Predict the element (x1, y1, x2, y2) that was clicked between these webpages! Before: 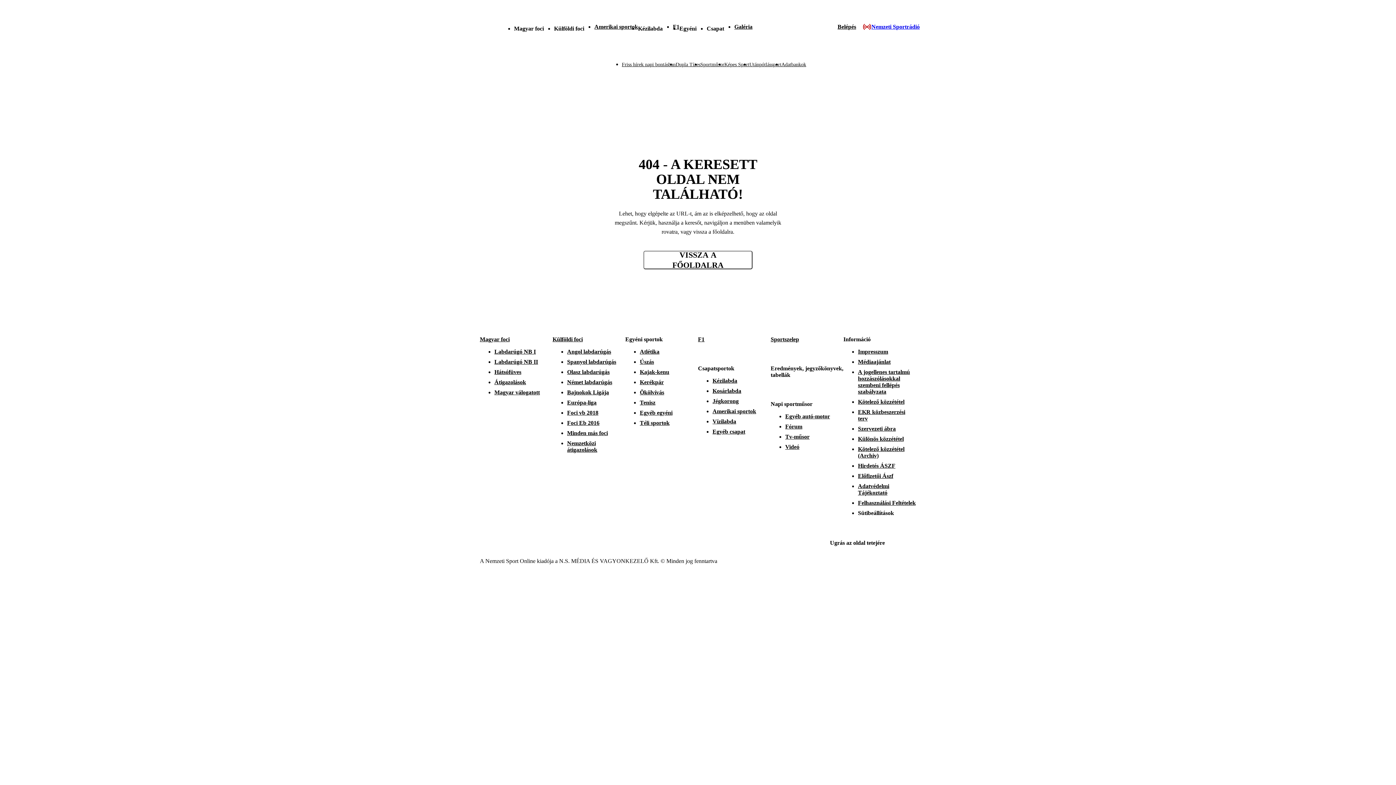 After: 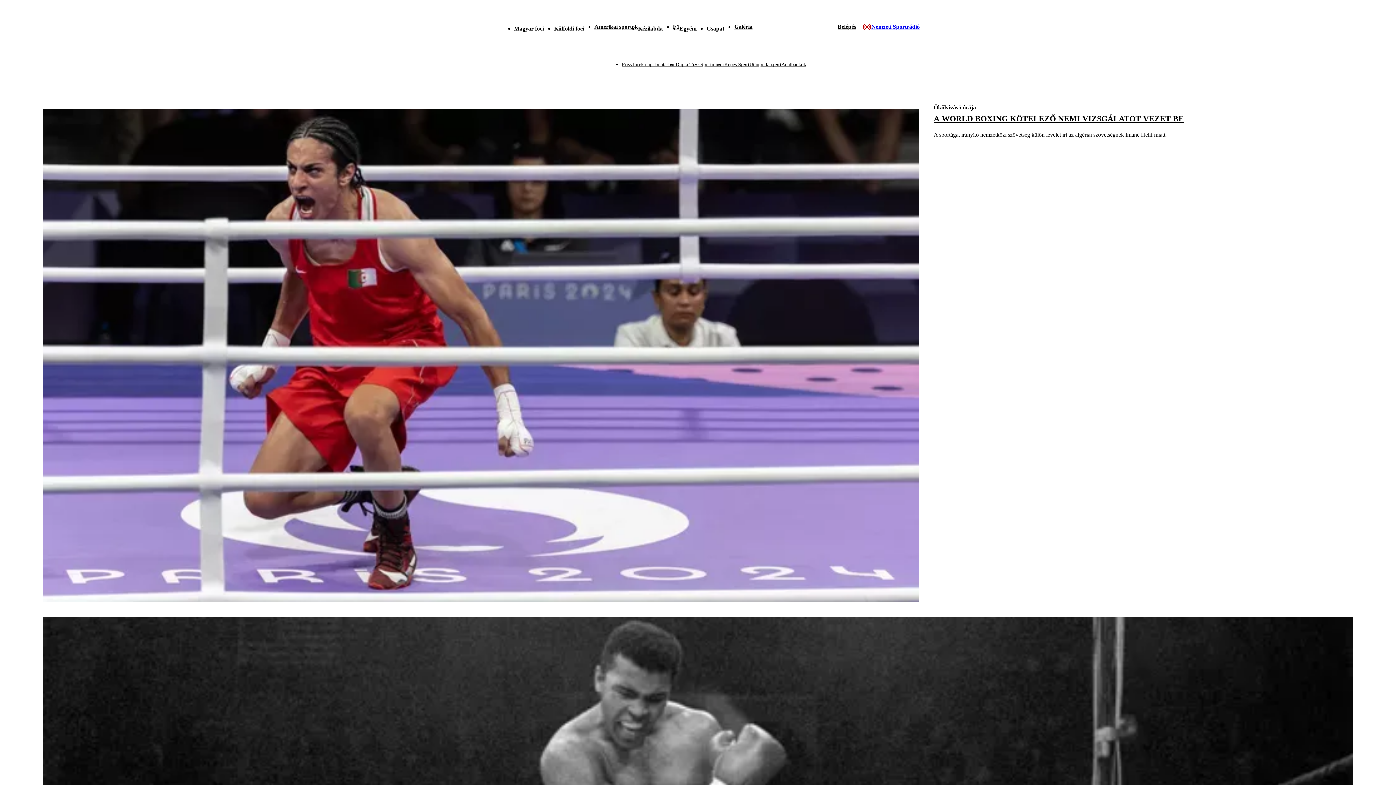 Action: label: Ökölvívás bbox: (640, 389, 664, 395)